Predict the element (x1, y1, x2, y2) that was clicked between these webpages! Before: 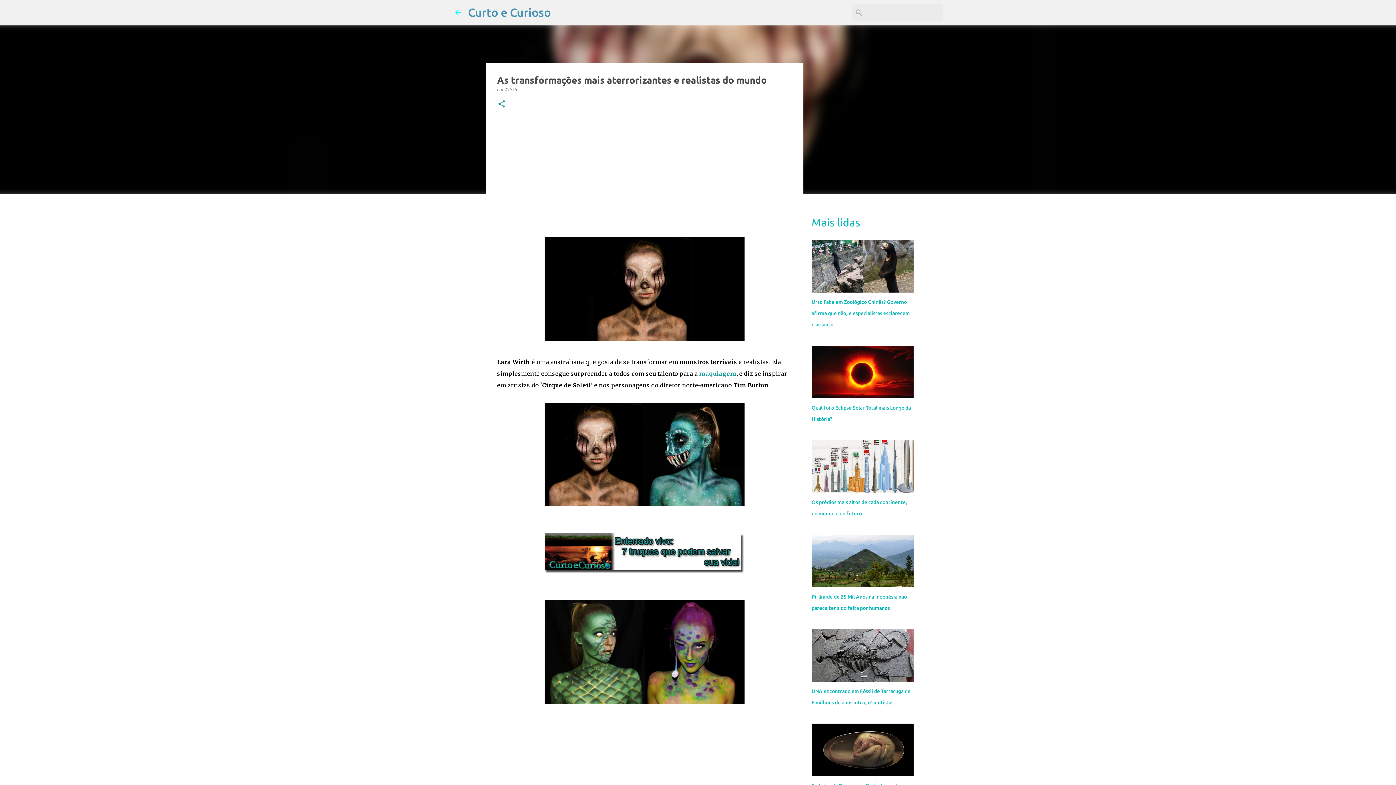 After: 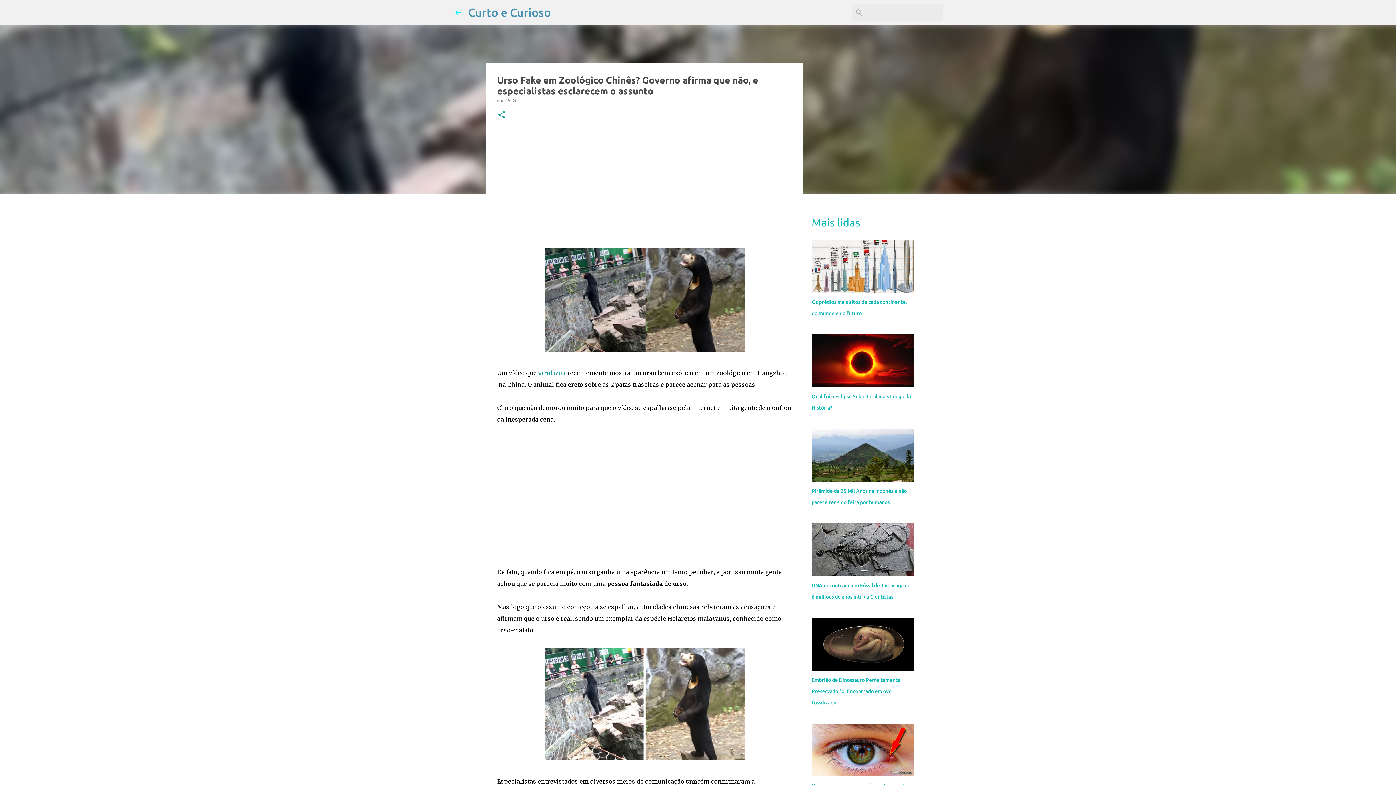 Action: bbox: (811, 299, 910, 327) label: Urso Fake em Zoológico Chinês? Governo afirma que não, e especialistas esclarecem o assunto